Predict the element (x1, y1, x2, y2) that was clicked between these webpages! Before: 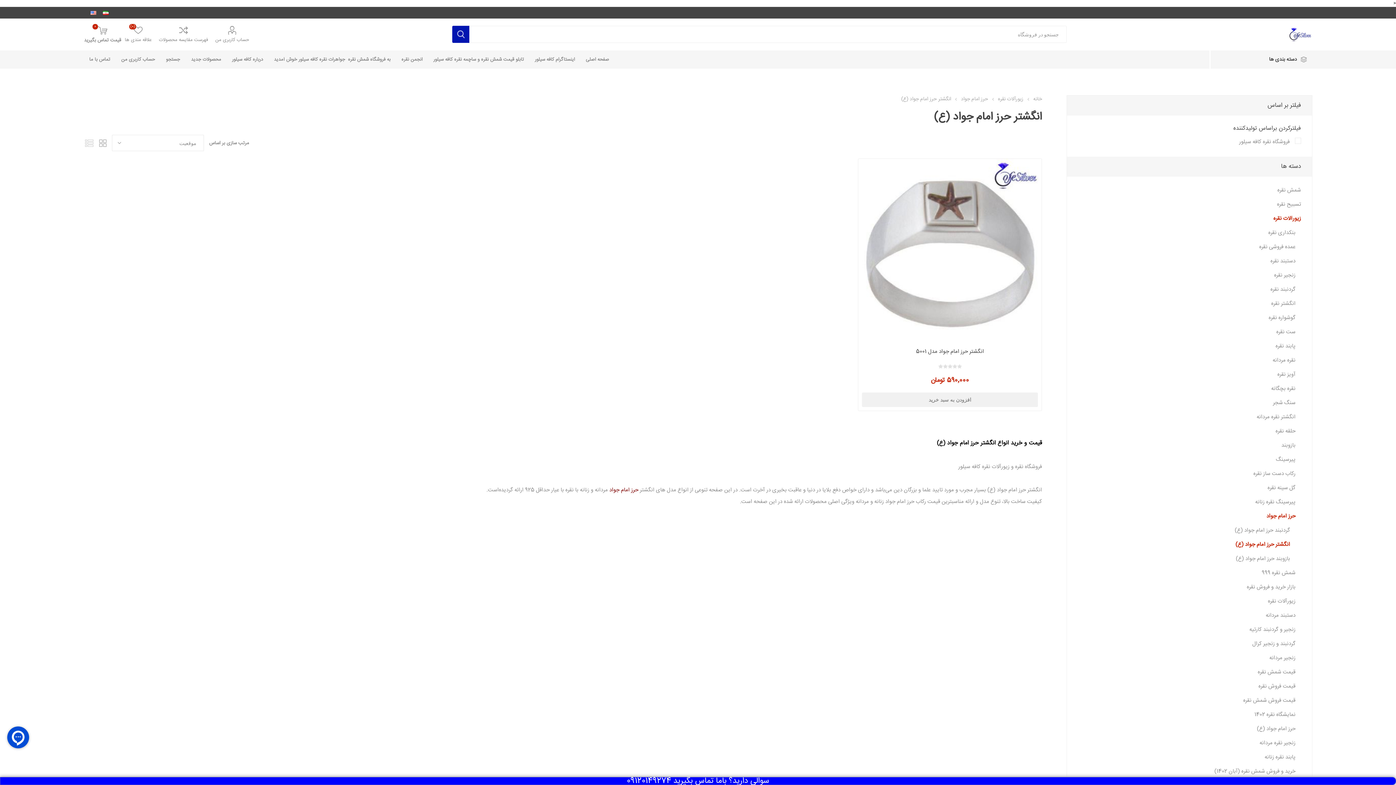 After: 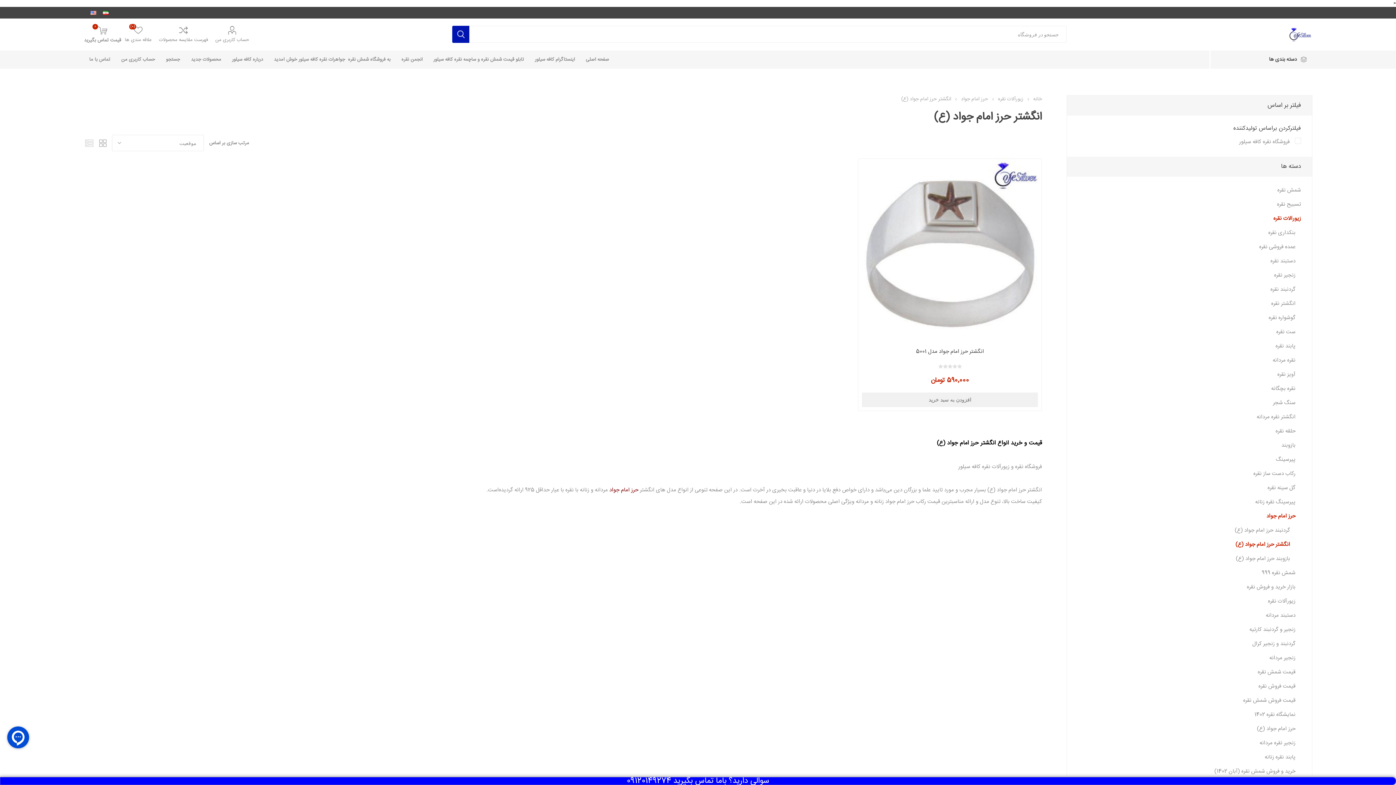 Action: label: کافه سیلور bbox: (958, 463, 980, 471)